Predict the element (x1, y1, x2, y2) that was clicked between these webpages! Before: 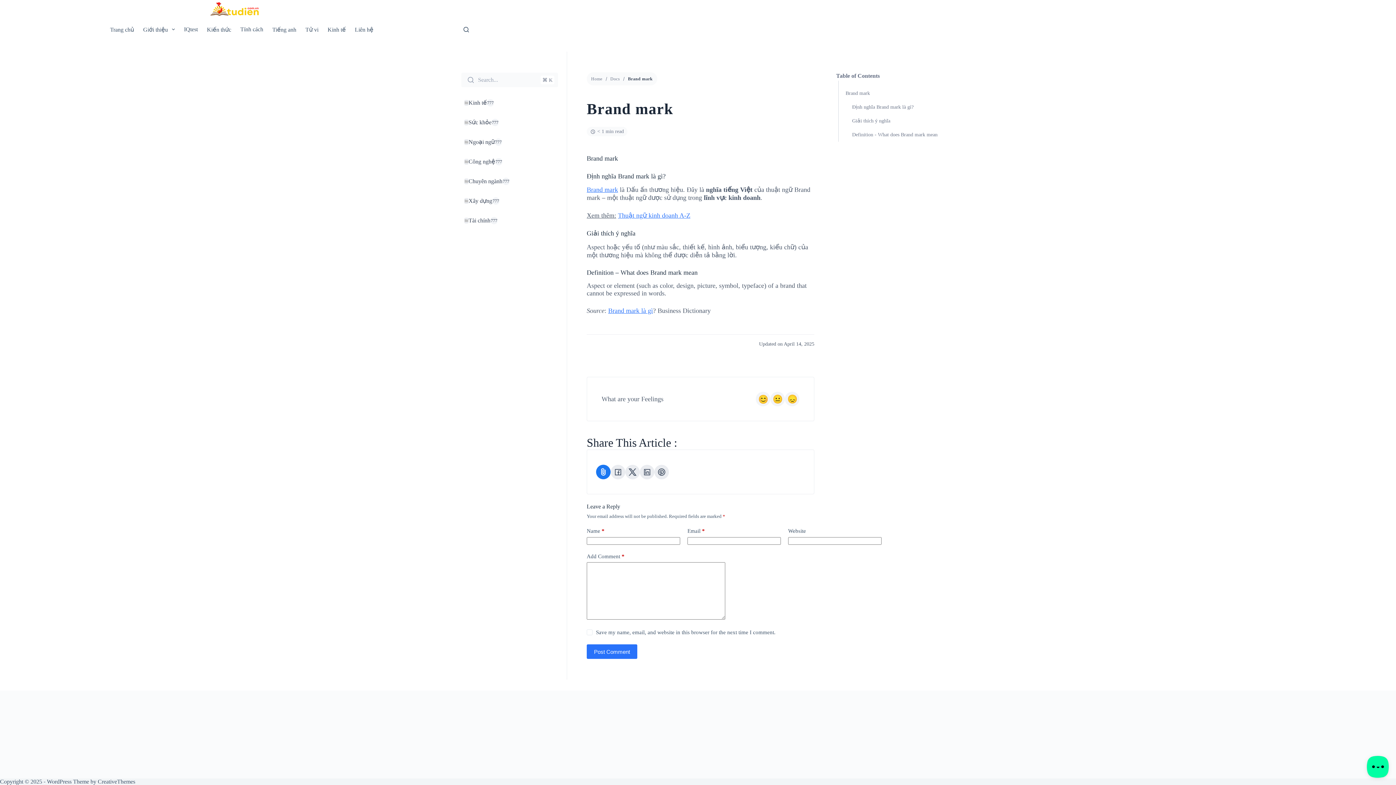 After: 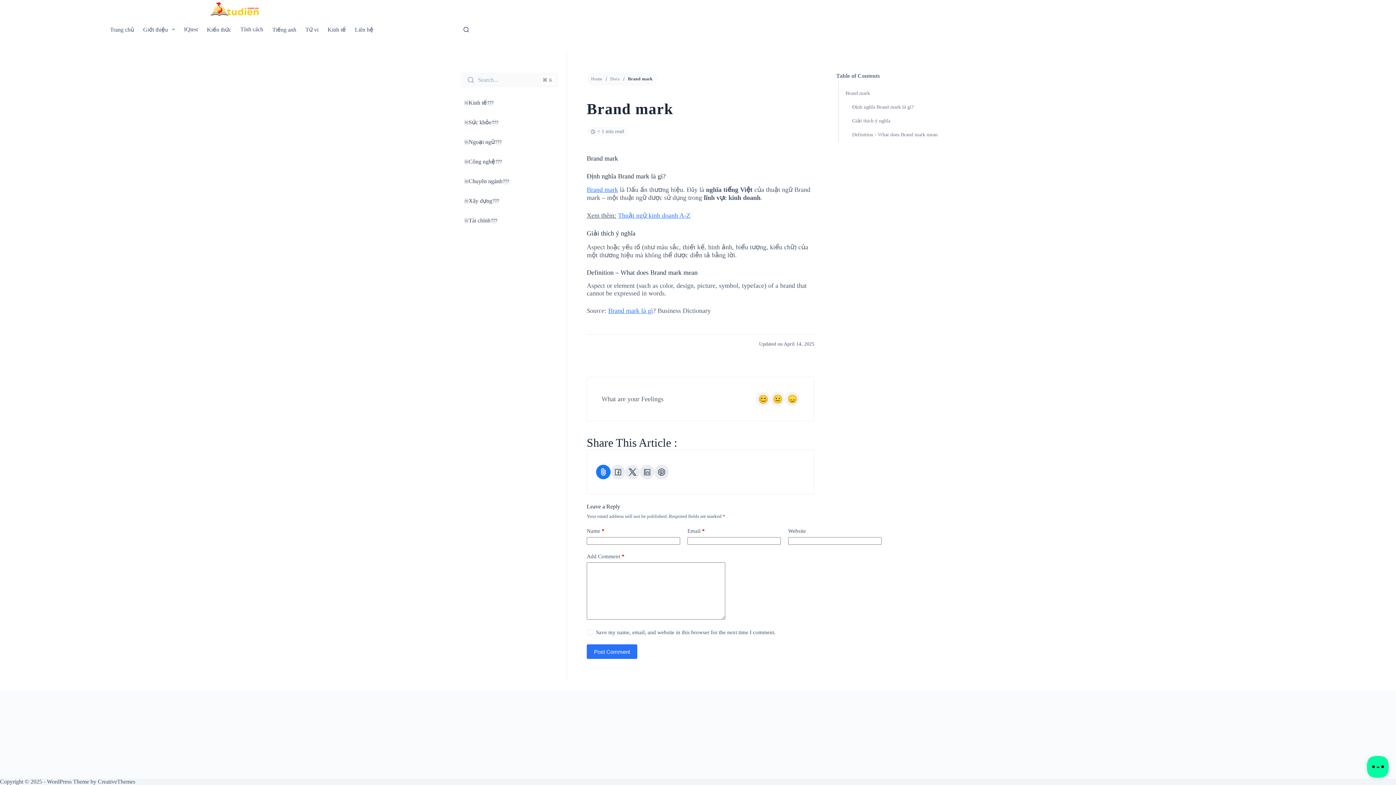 Action: bbox: (610, 464, 625, 479)